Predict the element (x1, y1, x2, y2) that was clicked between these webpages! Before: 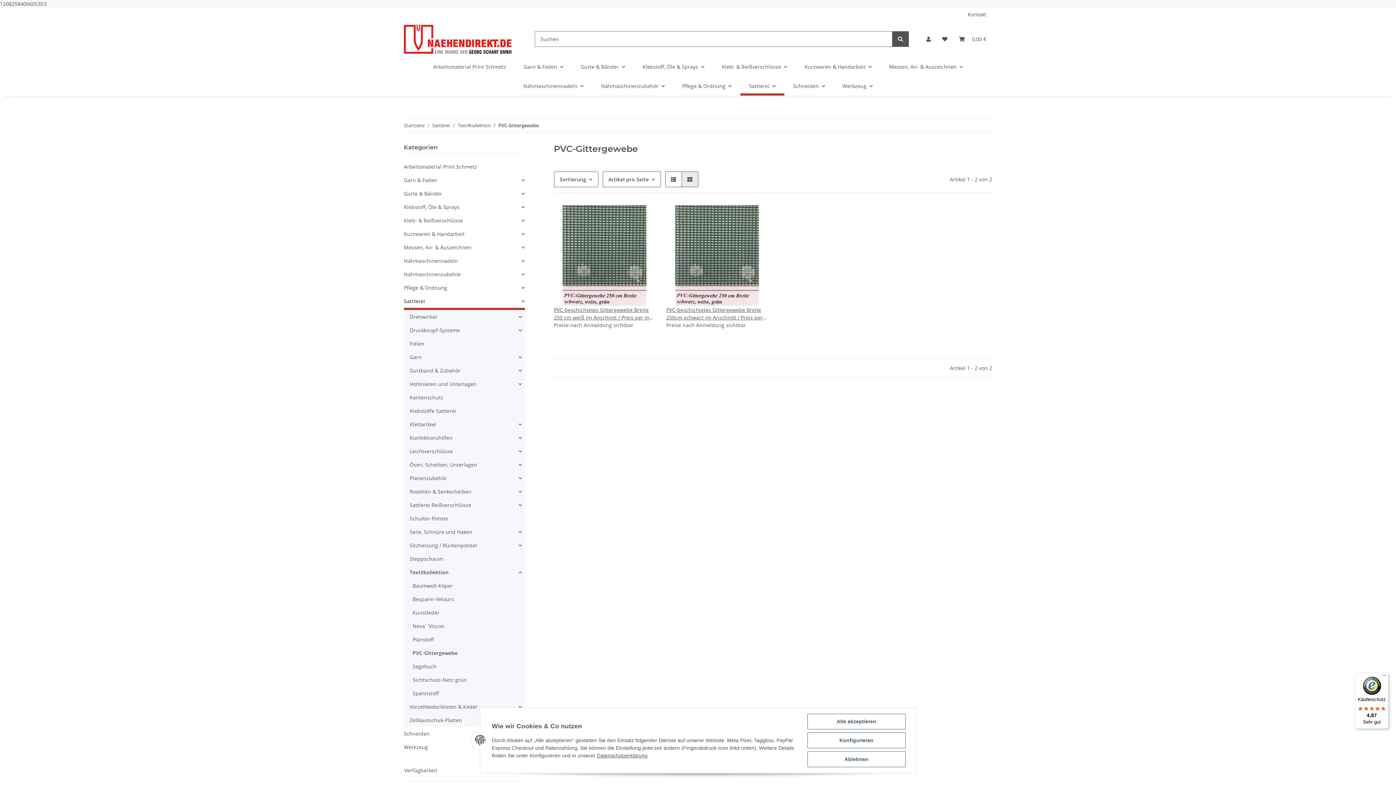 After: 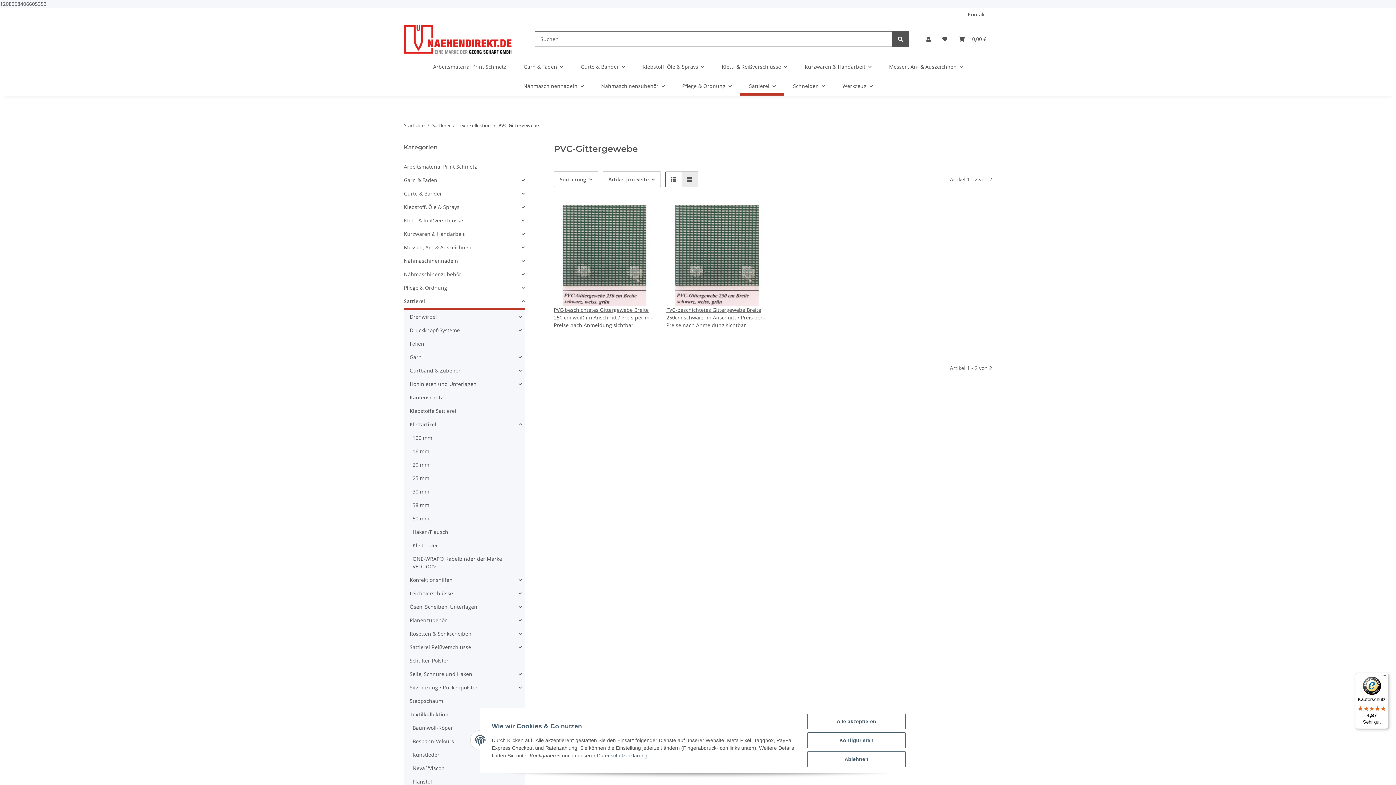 Action: bbox: (406, 417, 524, 431) label: Klettartikel